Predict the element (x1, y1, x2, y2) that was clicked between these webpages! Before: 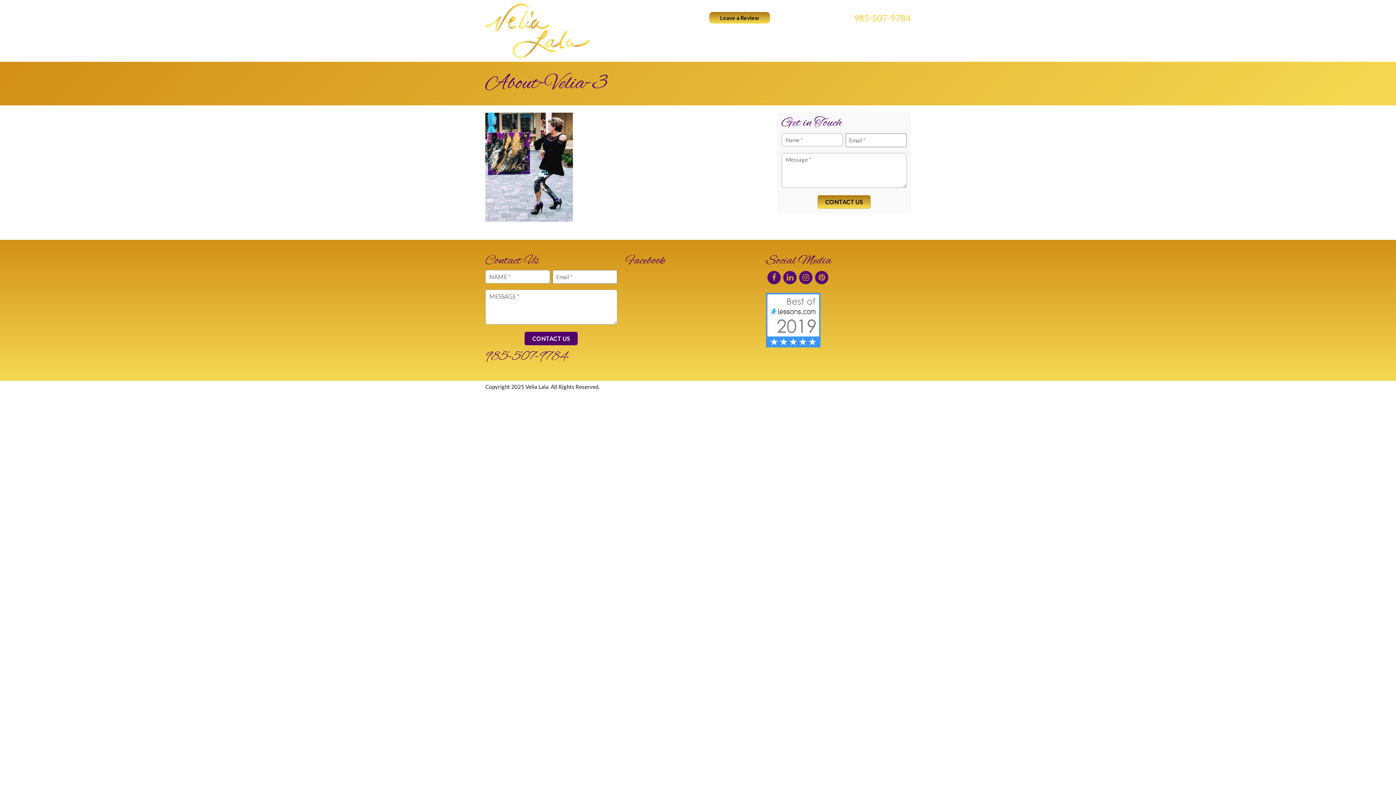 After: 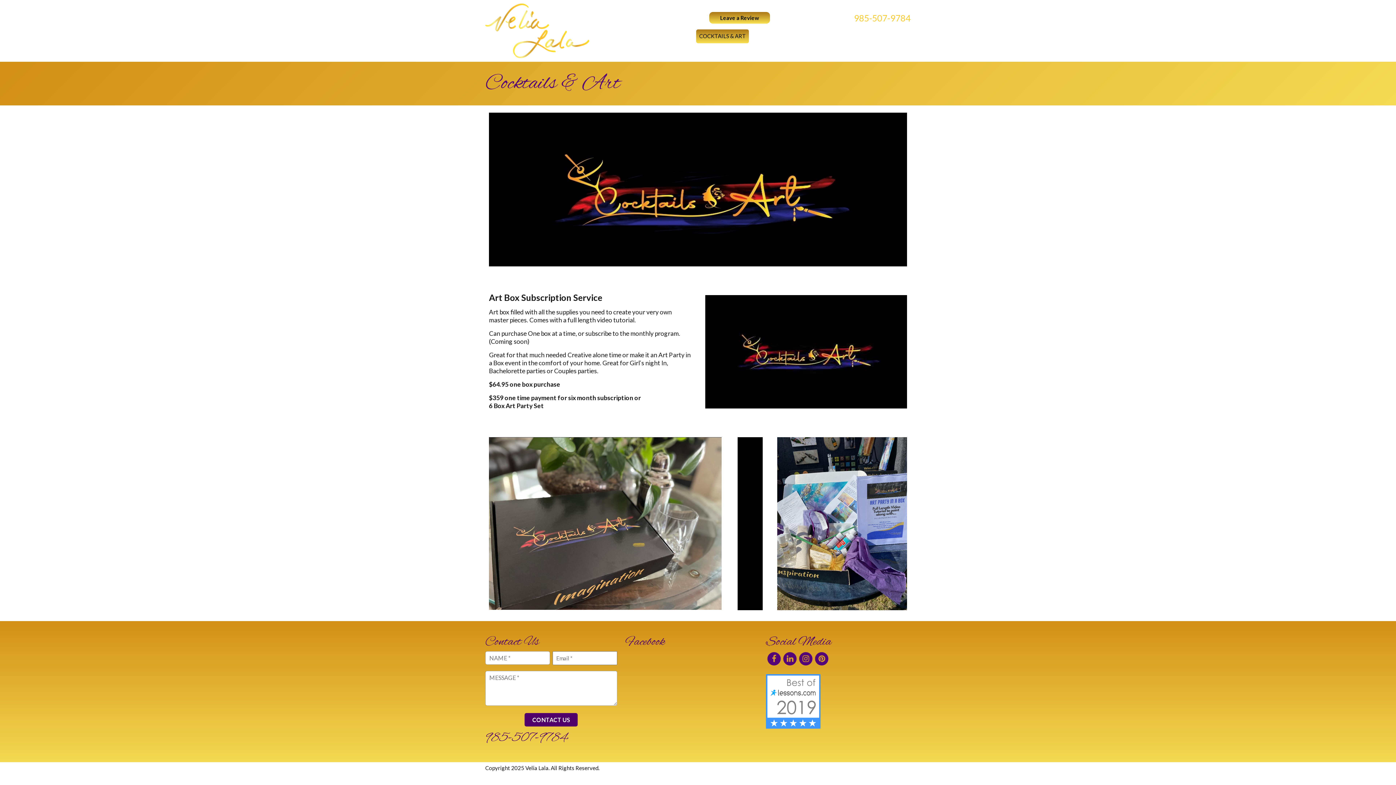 Action: label: COCKTAILS & ART bbox: (696, 29, 749, 43)